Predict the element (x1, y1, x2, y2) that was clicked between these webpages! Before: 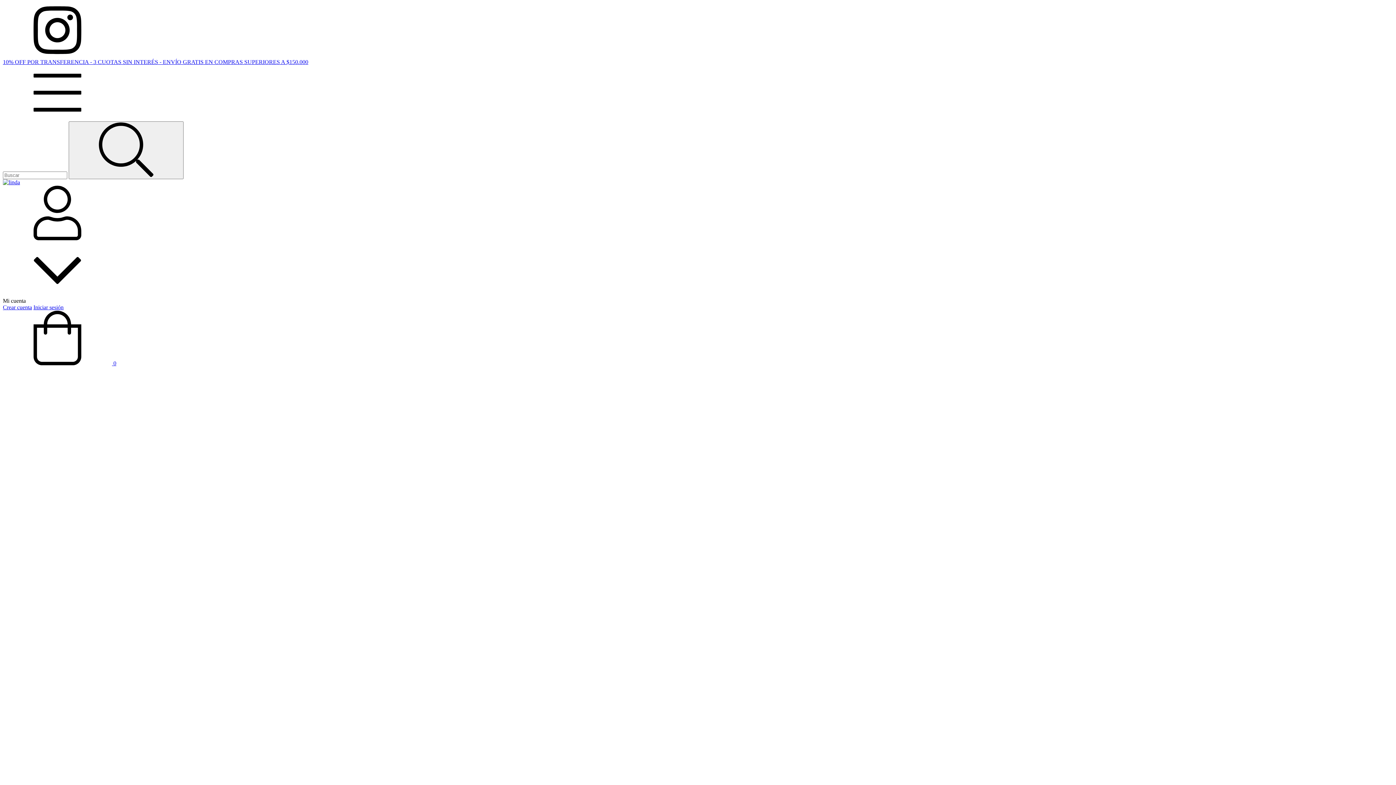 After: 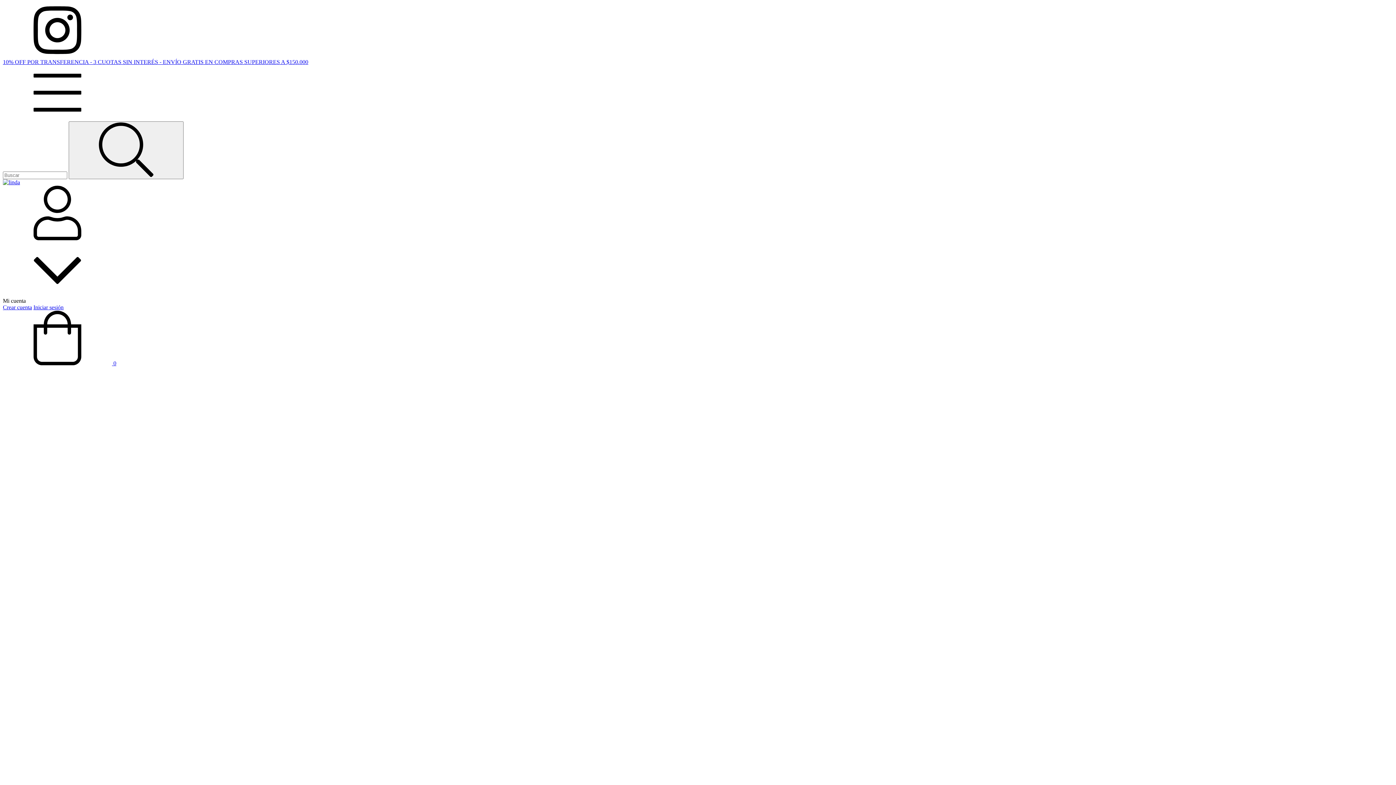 Action: bbox: (2, 114, 112, 121) label: Menú